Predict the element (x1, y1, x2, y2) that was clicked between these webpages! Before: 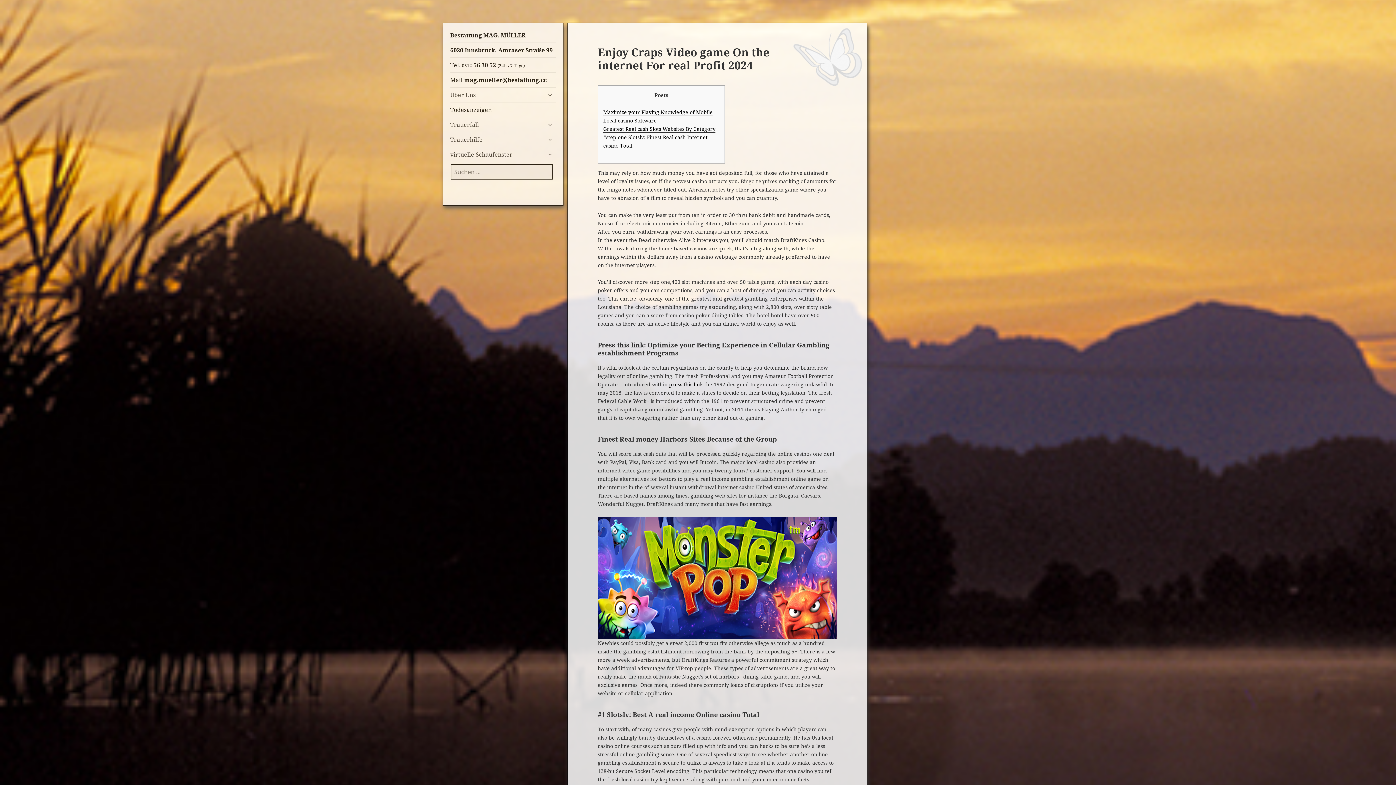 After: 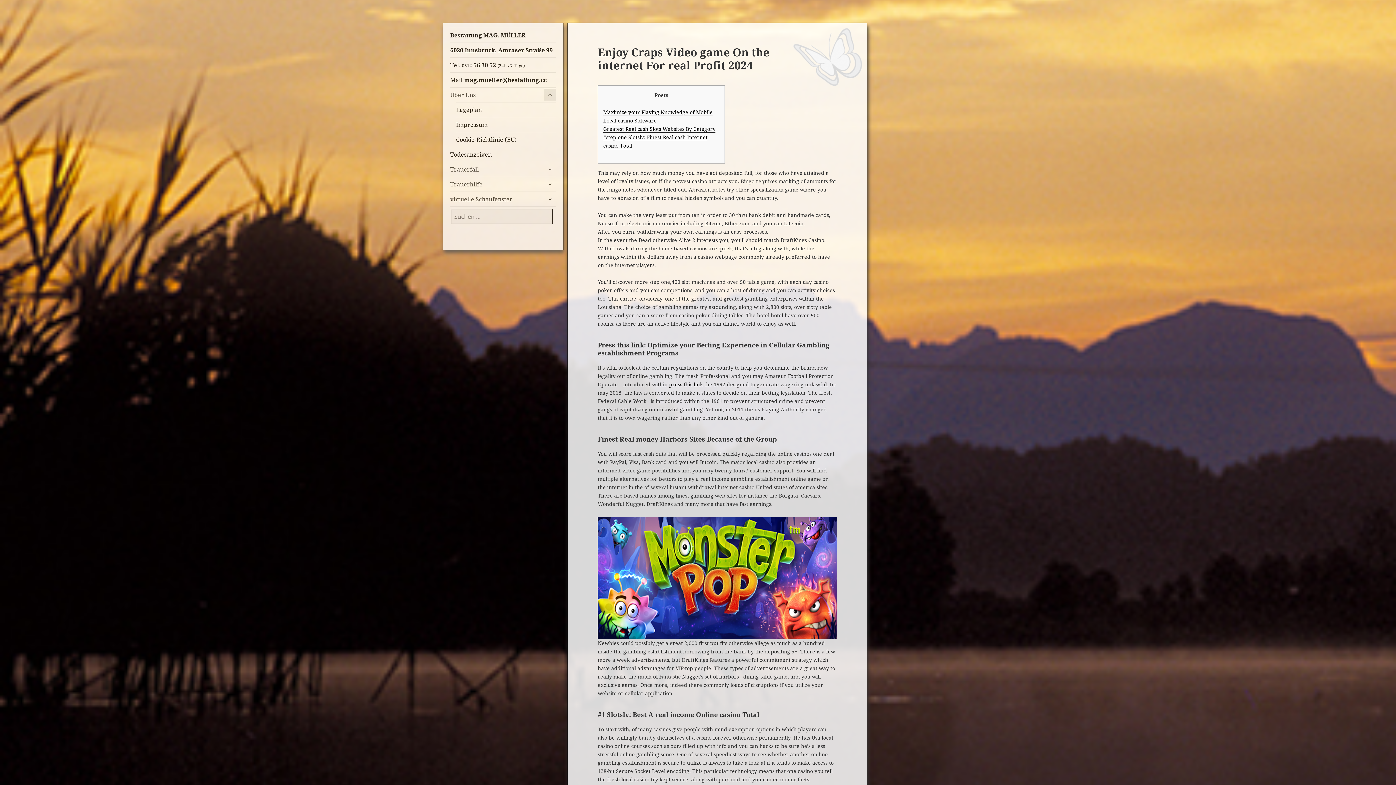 Action: label: untermenü anzeigen bbox: (544, 88, 555, 100)